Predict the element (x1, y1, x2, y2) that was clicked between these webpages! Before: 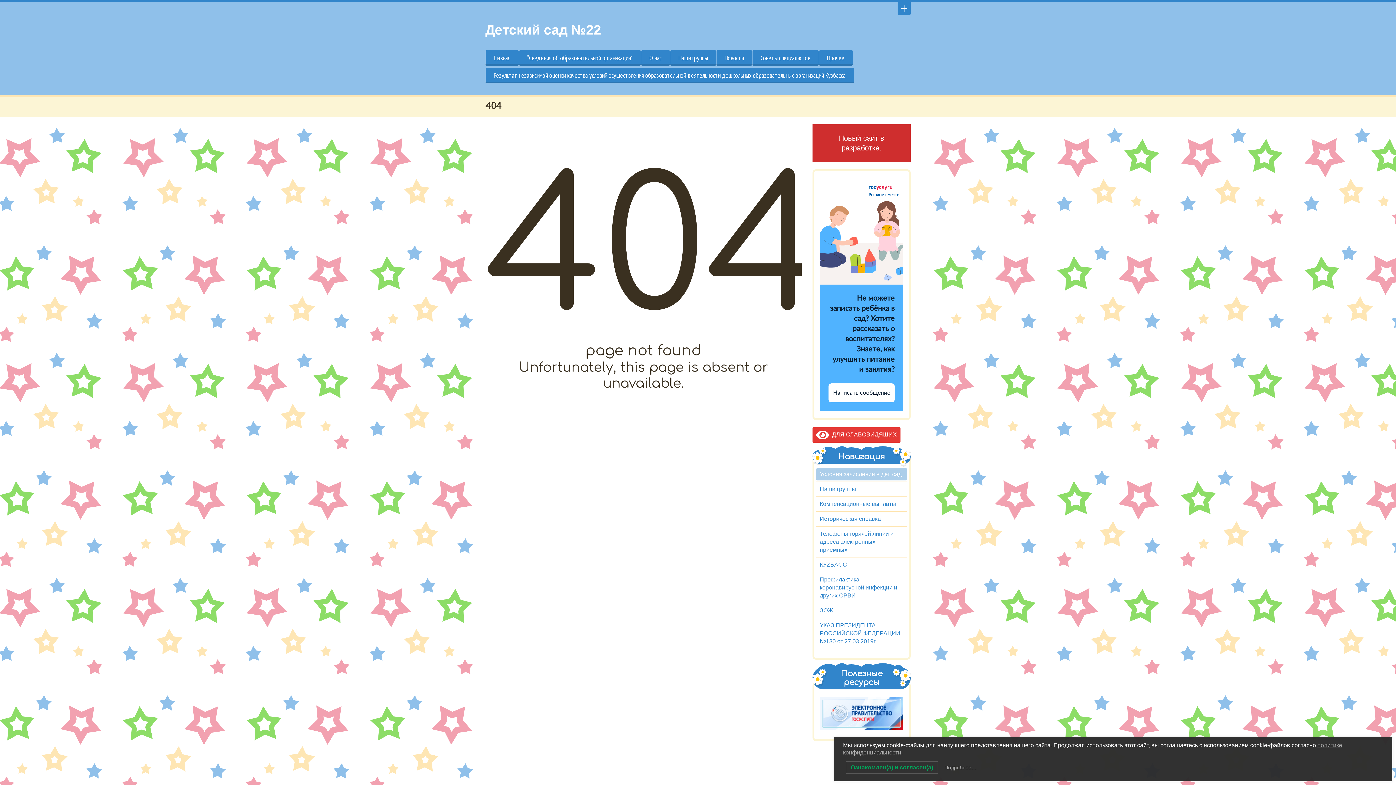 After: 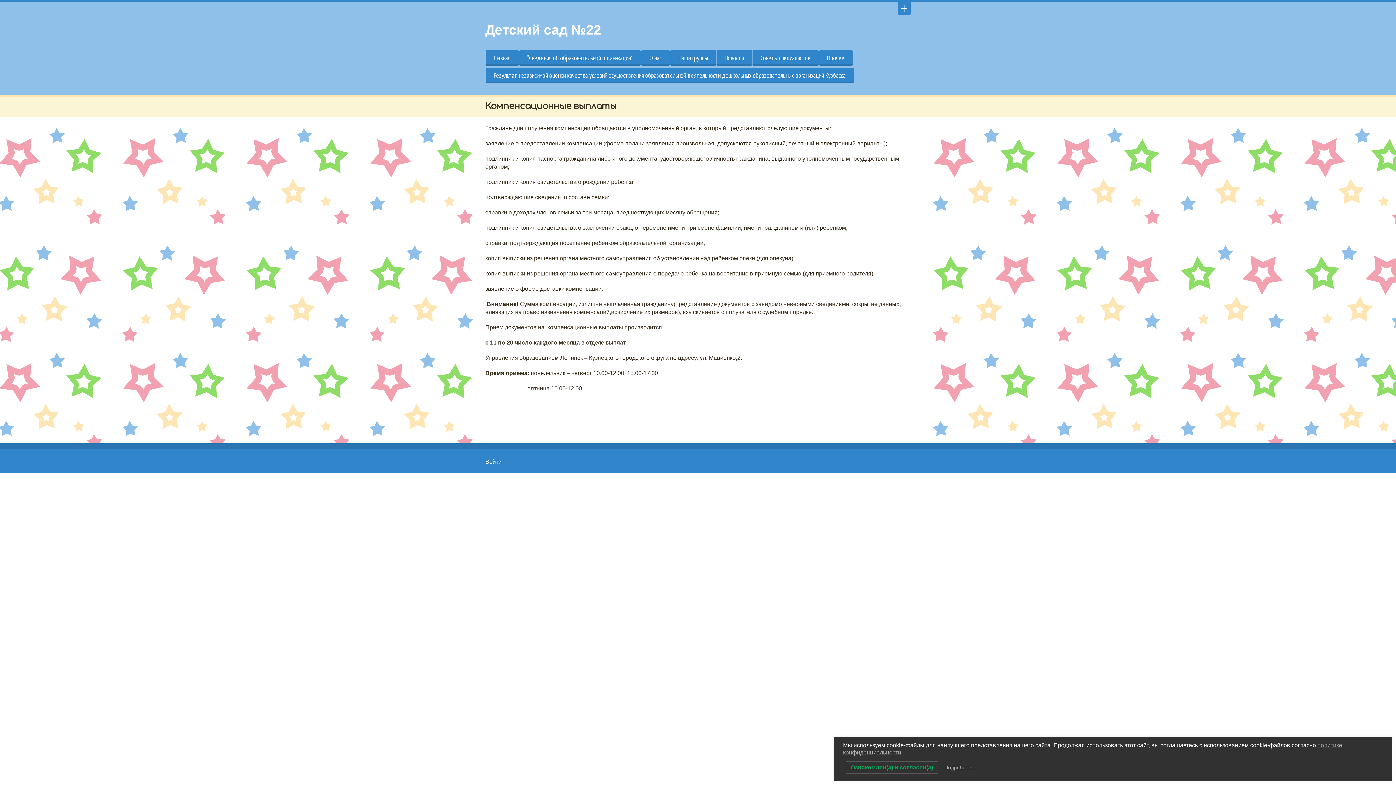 Action: label: Компенсационные выплаты bbox: (816, 498, 907, 510)